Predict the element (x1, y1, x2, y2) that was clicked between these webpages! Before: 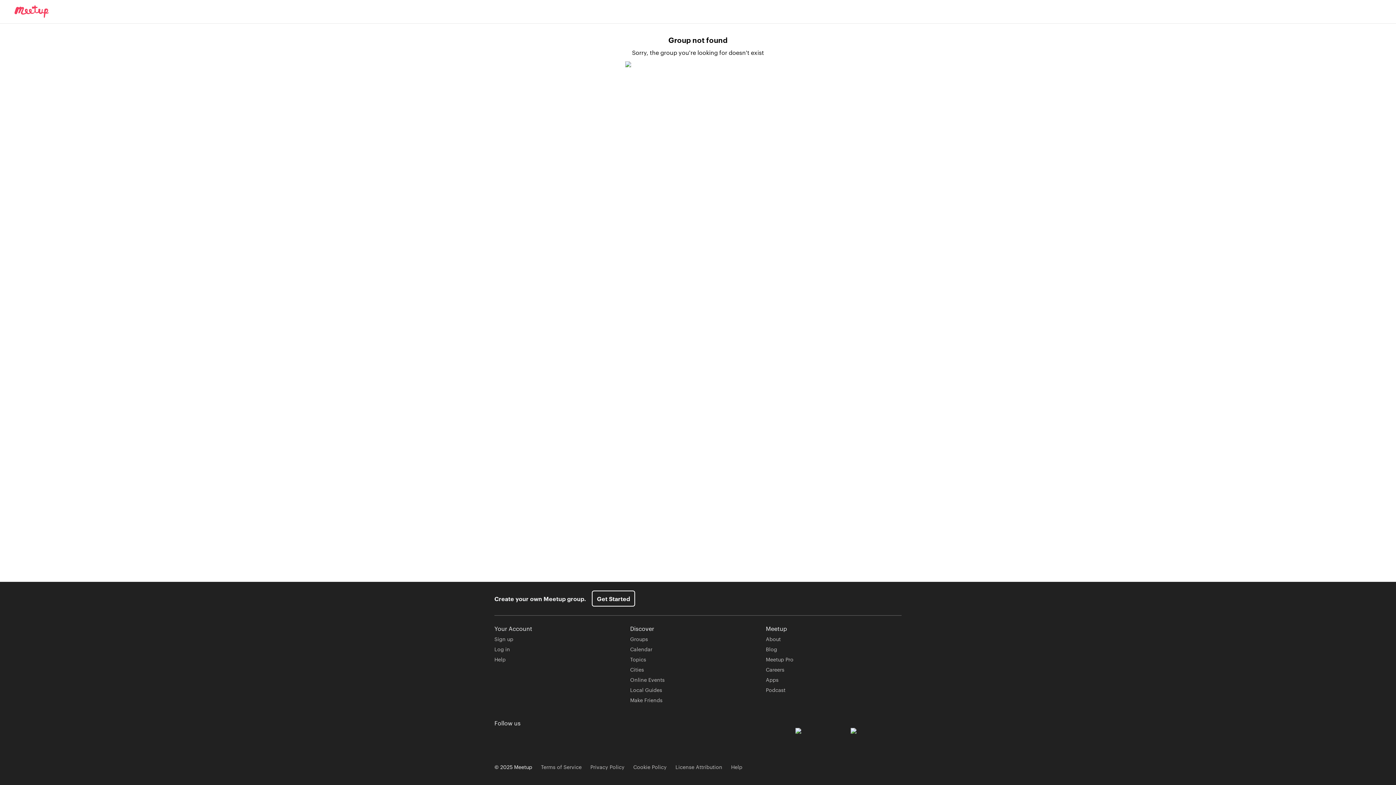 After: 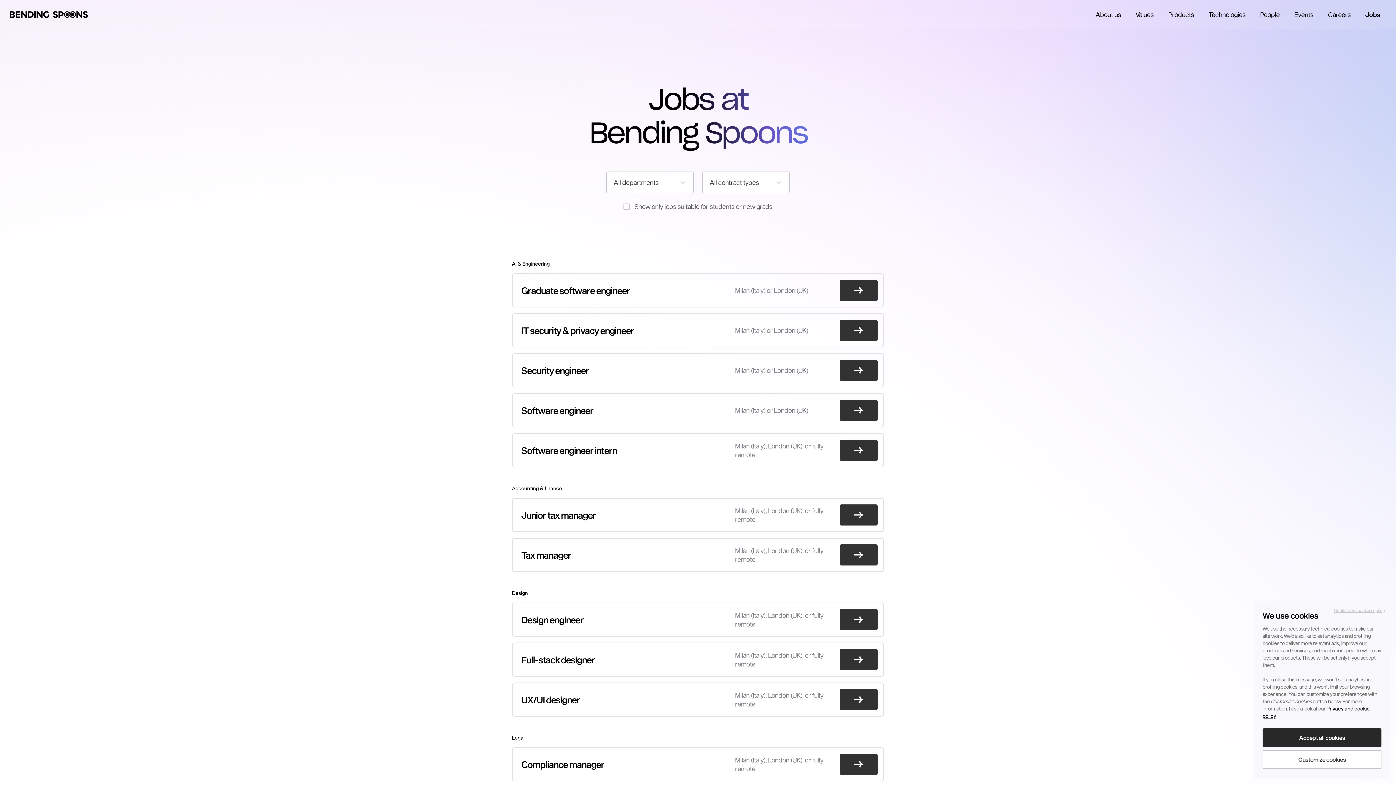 Action: bbox: (766, 666, 784, 673) label: Careers